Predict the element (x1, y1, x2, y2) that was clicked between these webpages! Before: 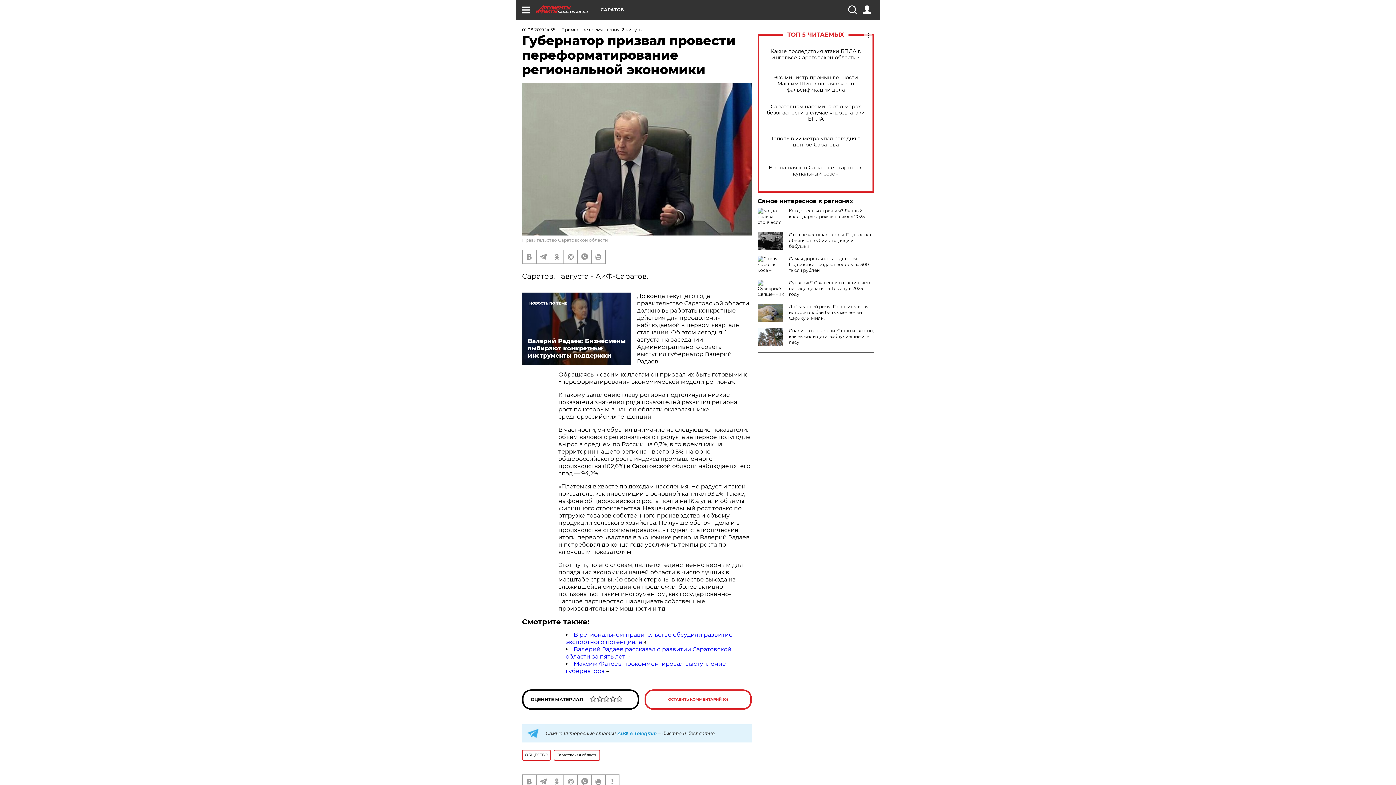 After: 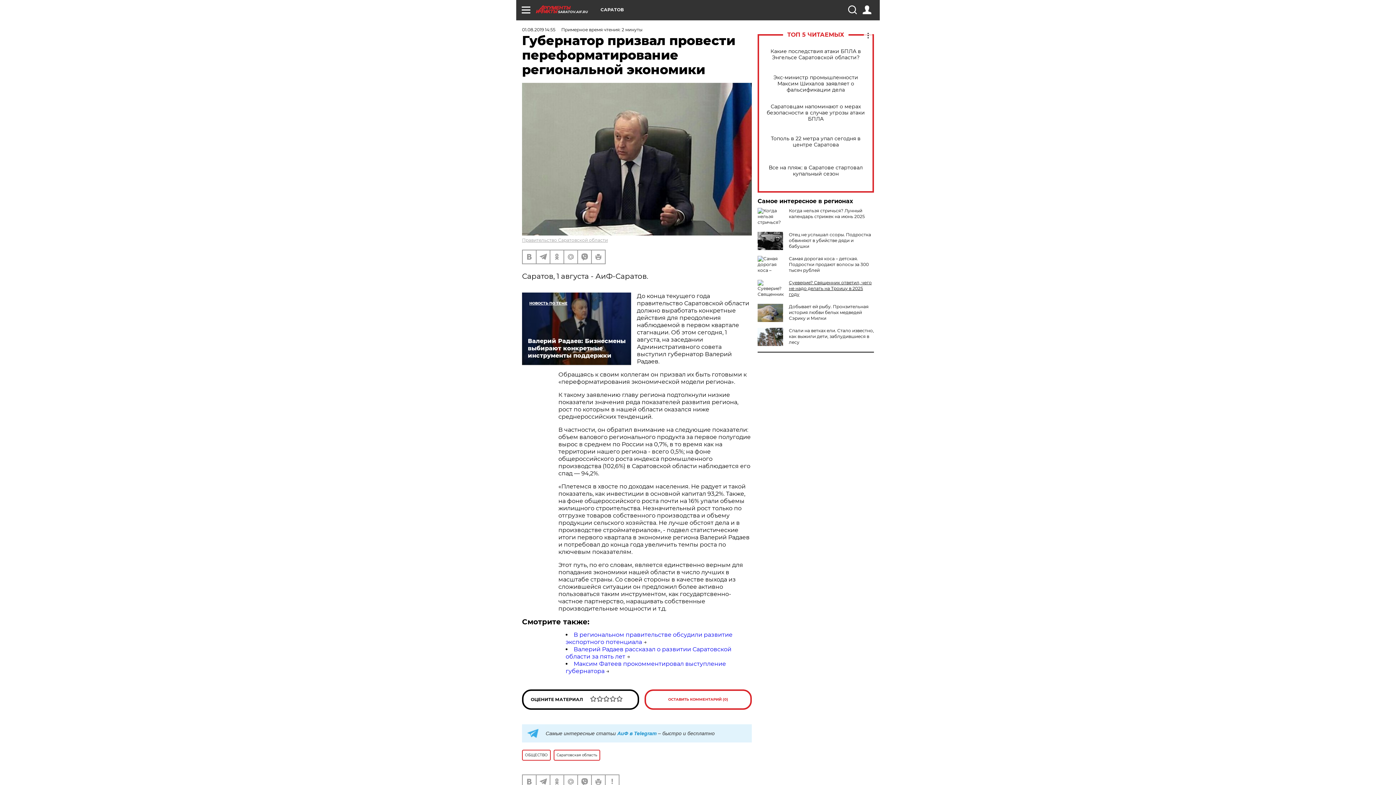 Action: bbox: (789, 280, 872, 297) label: Суеверие? Священник ответил, чего не надо делать на Троицу в 2025 году